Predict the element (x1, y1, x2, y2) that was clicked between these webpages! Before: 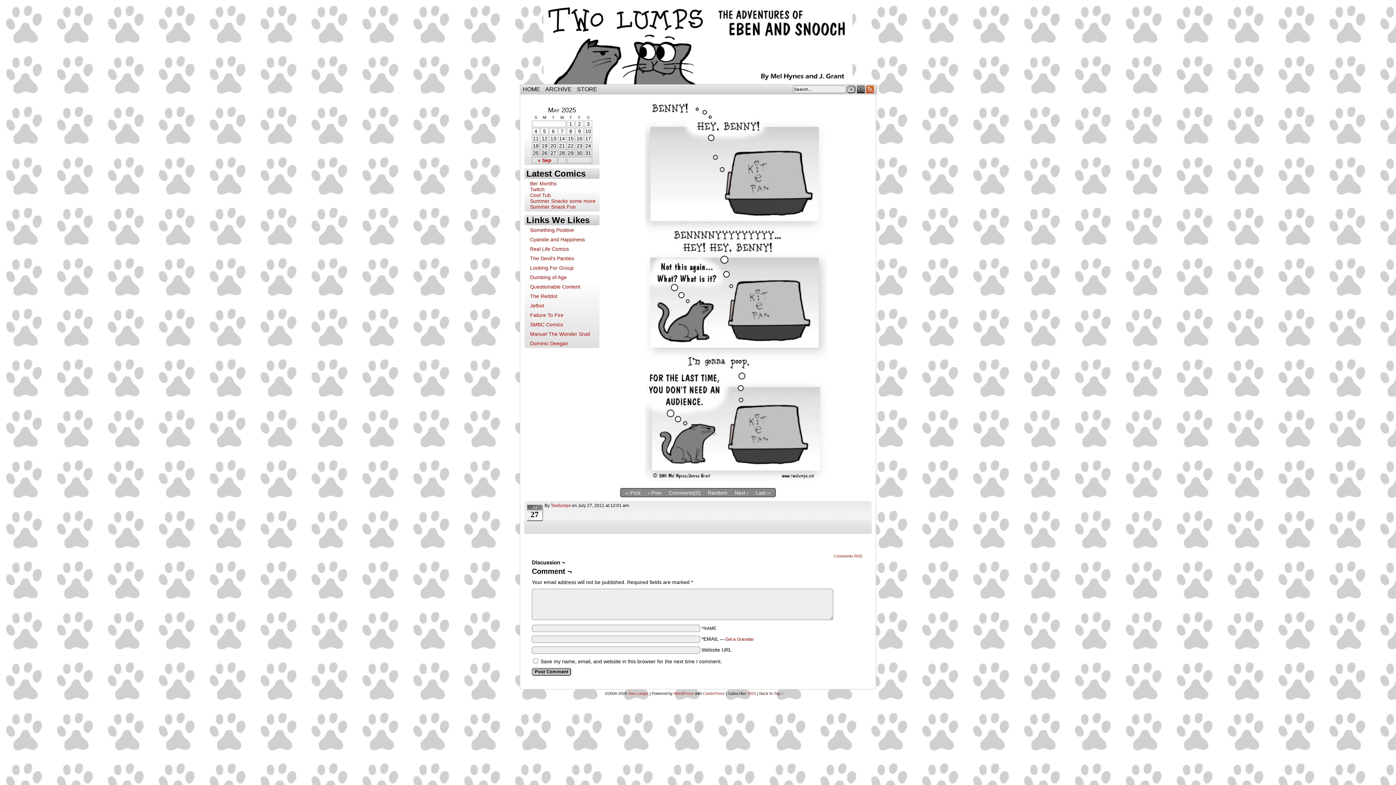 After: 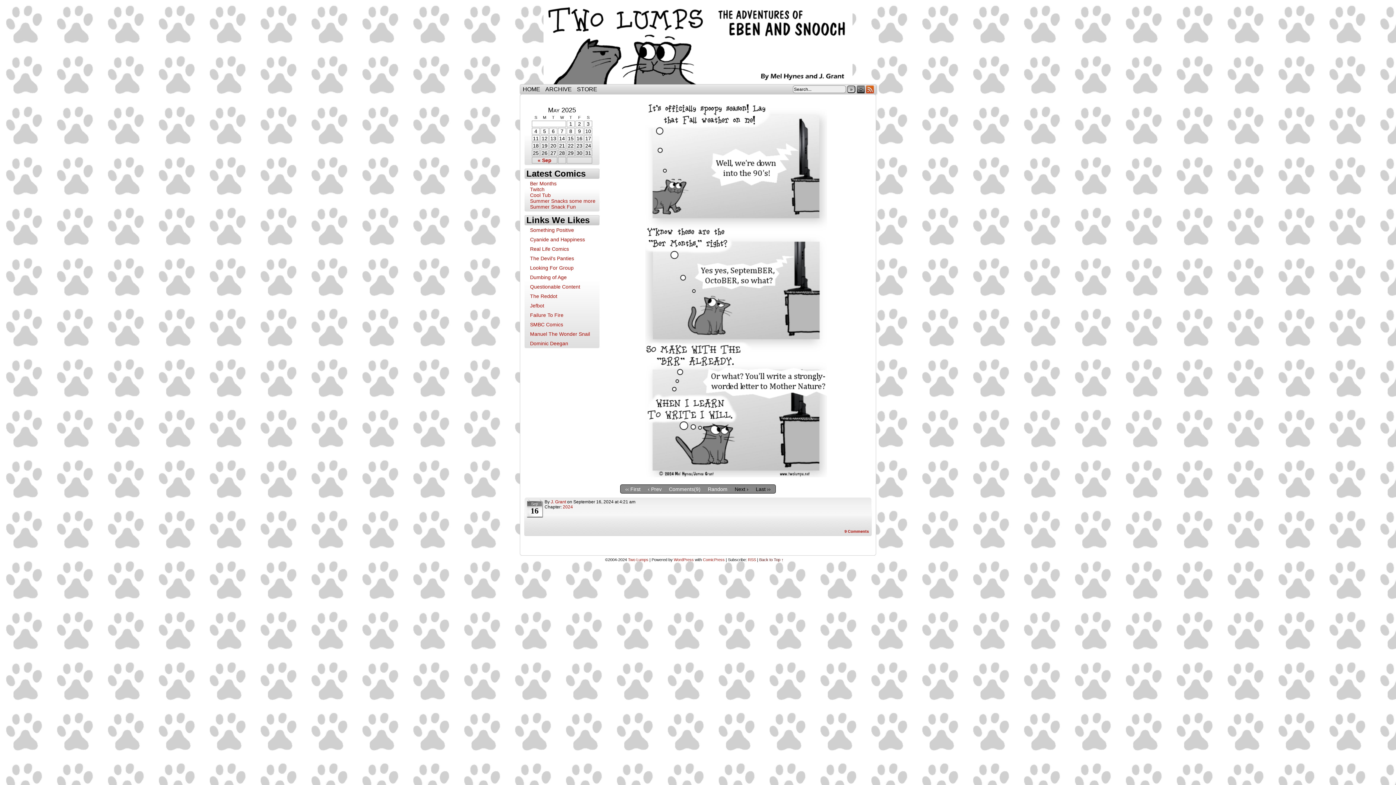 Action: label: HOME bbox: (520, 84, 542, 93)